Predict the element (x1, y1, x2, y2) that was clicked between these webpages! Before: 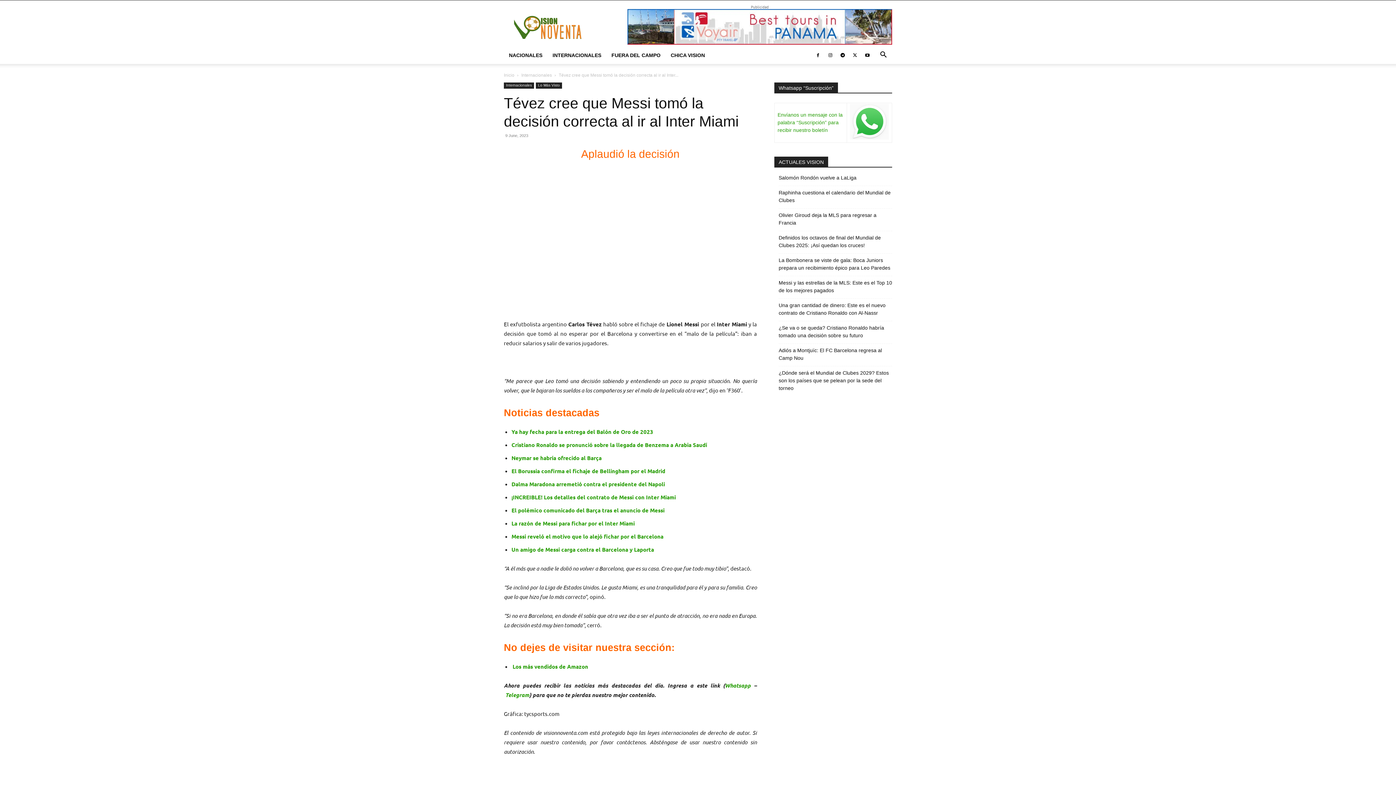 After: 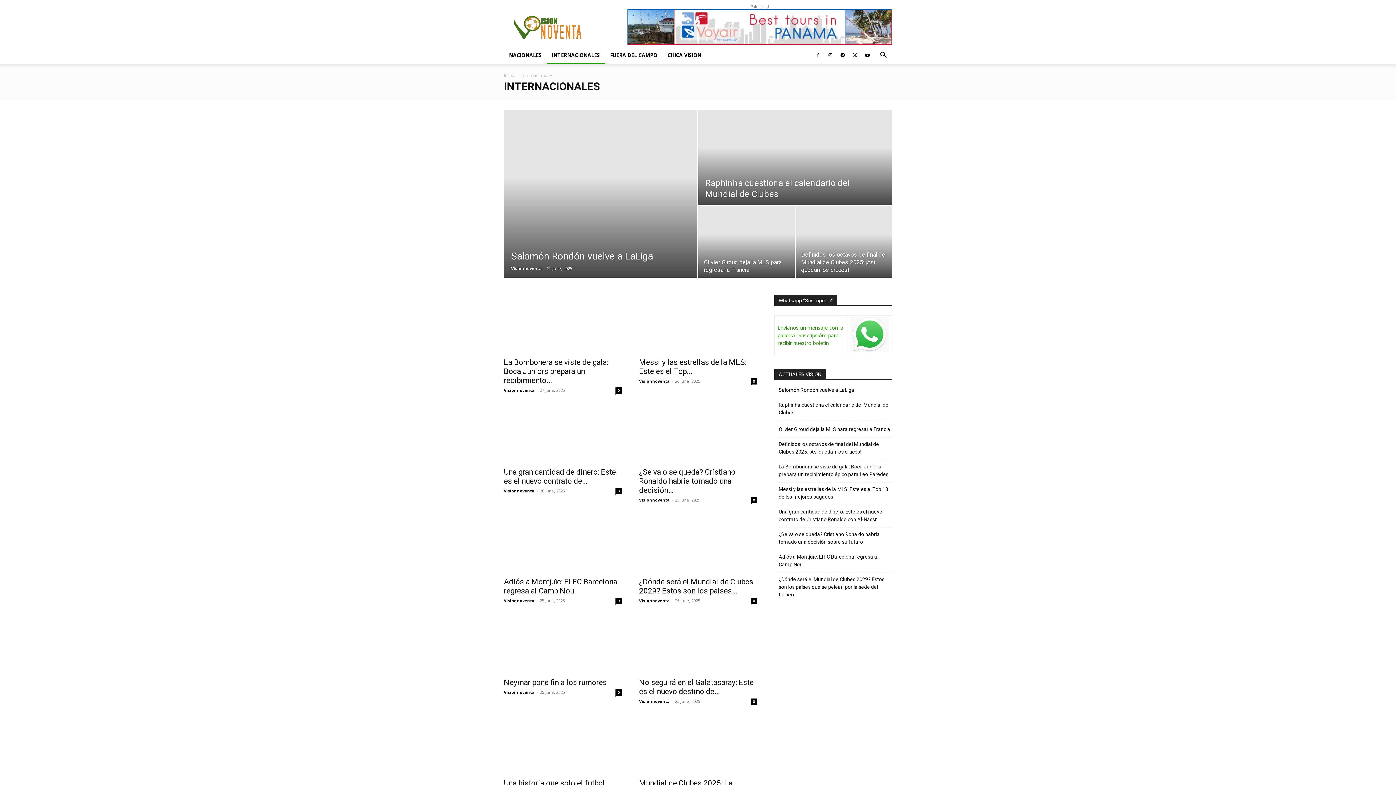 Action: label: INTERNACIONALES bbox: (547, 46, 606, 64)